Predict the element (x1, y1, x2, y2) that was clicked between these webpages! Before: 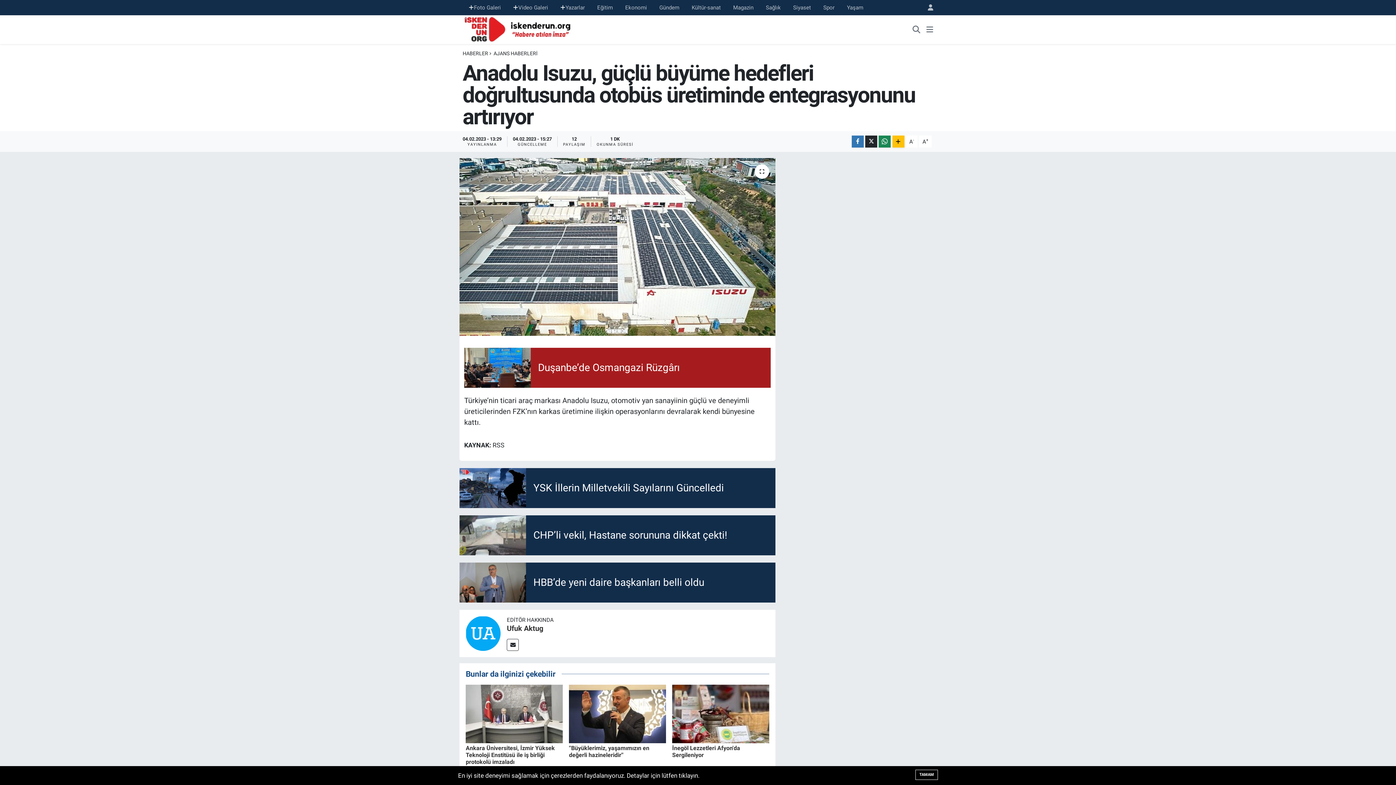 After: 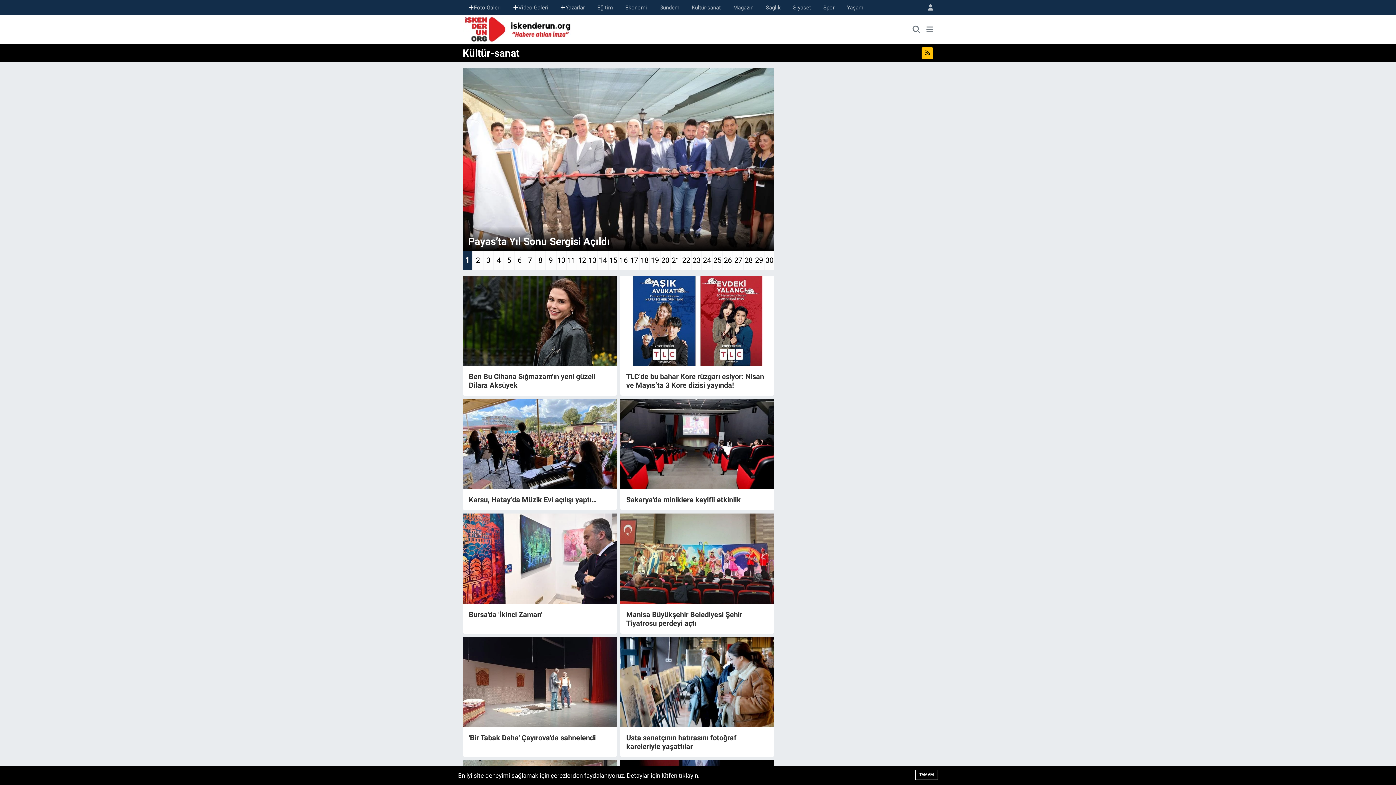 Action: bbox: (685, 0, 727, 14) label: Kültür-sanat